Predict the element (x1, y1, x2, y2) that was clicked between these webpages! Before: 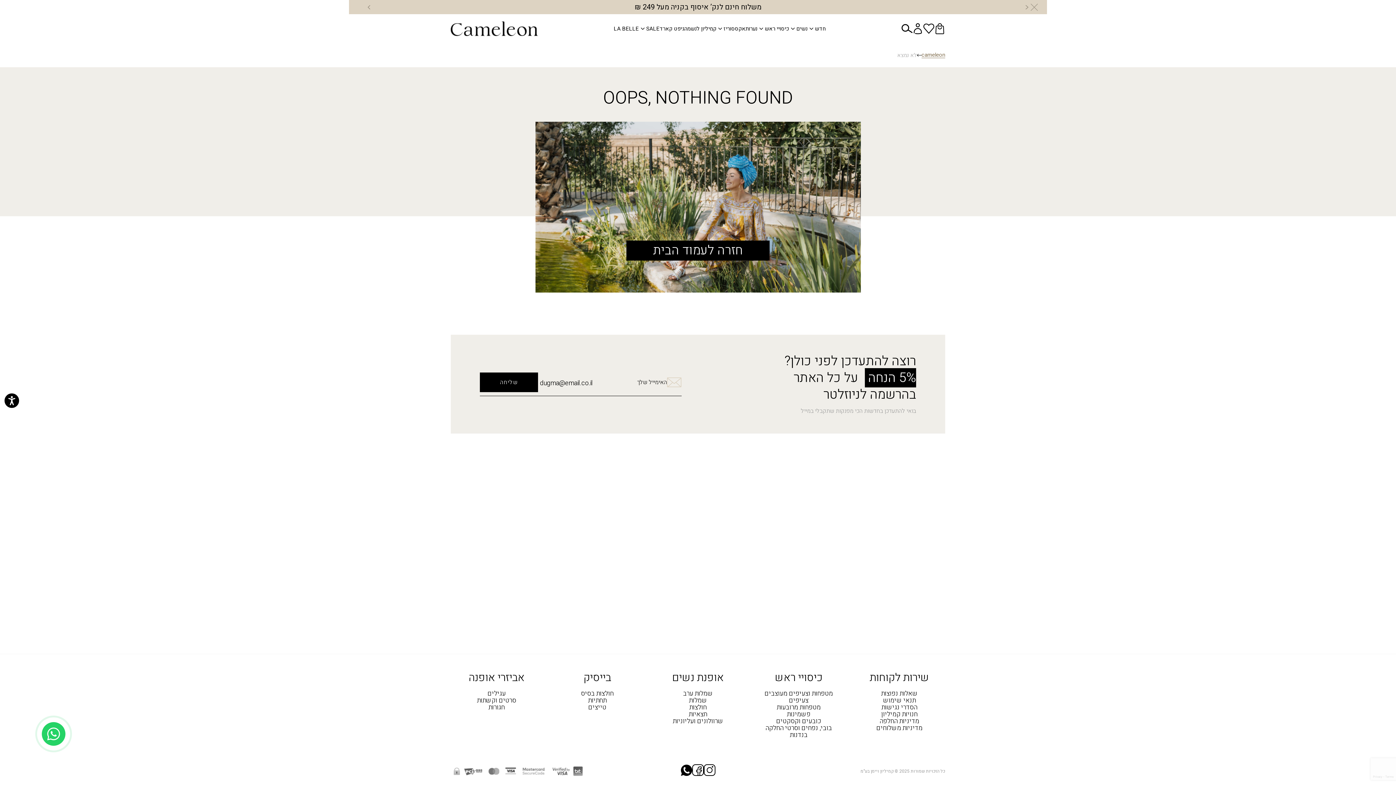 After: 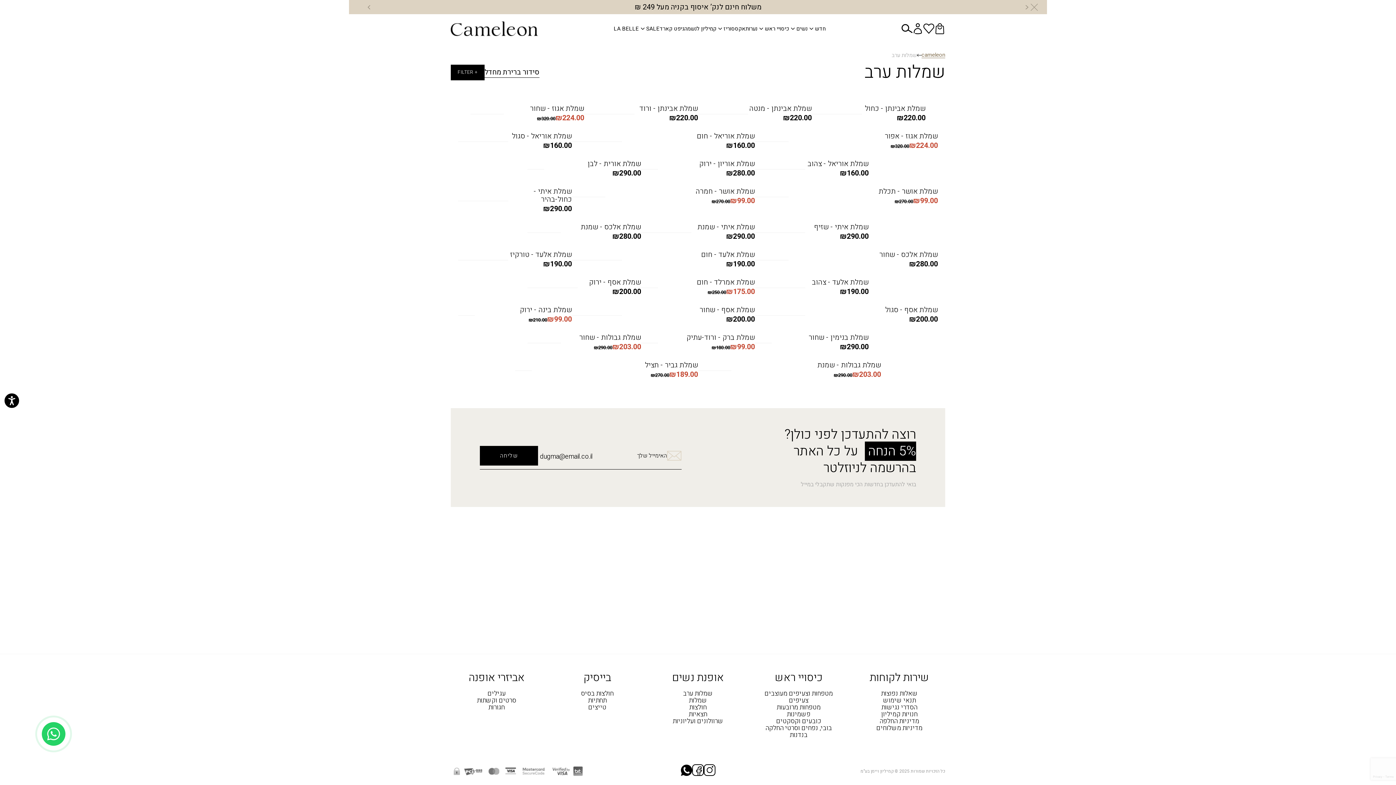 Action: bbox: (683, 690, 713, 697) label: שמלות ערב